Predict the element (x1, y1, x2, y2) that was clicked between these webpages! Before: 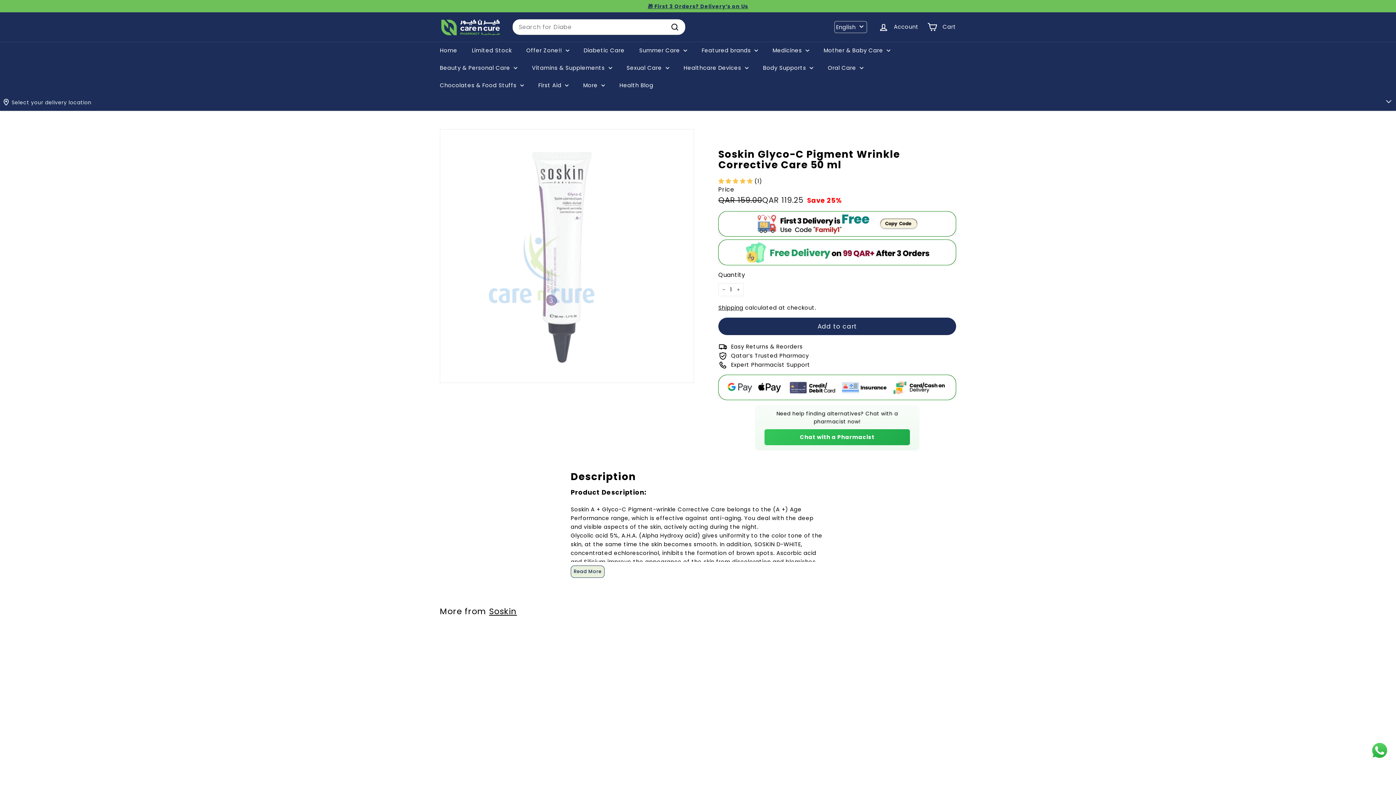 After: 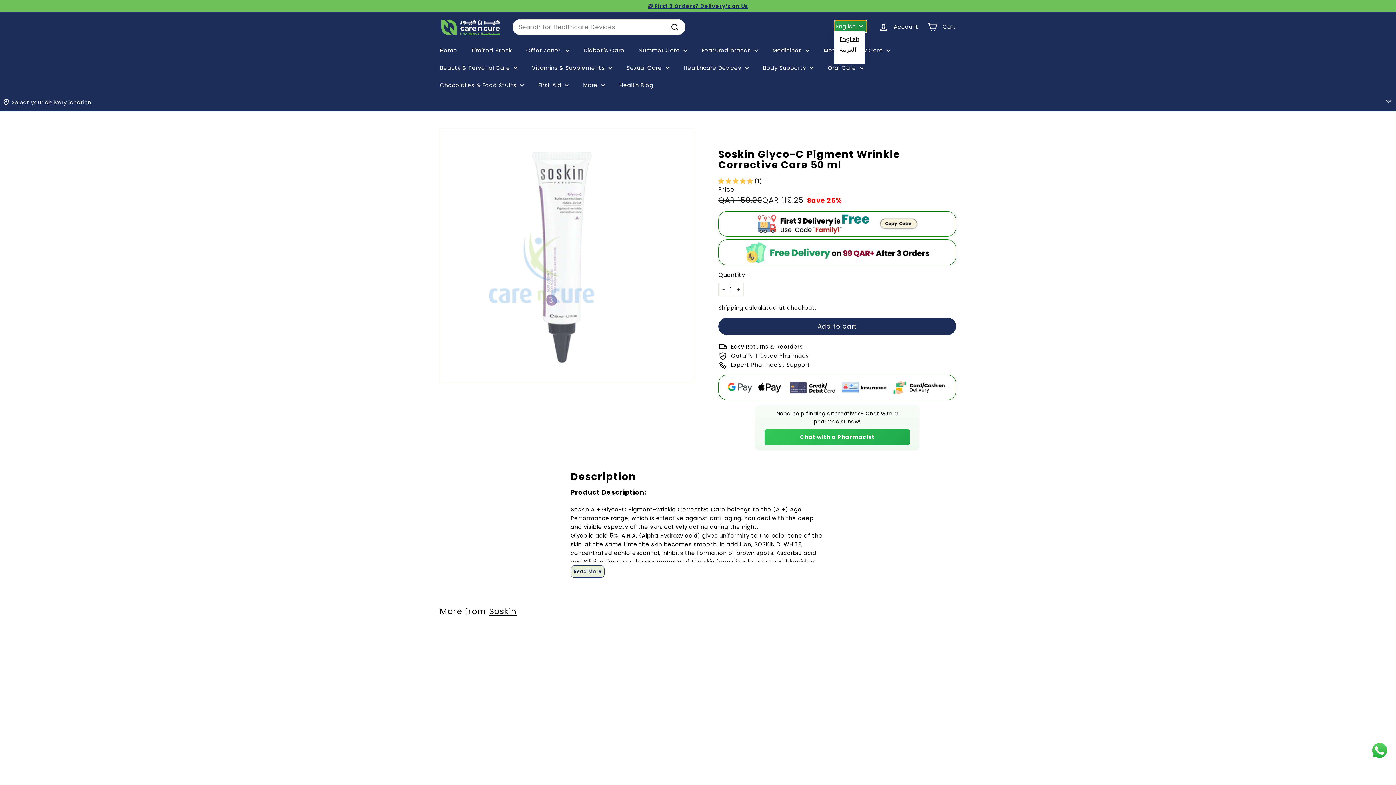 Action: label: English bbox: (834, 21, 867, 32)